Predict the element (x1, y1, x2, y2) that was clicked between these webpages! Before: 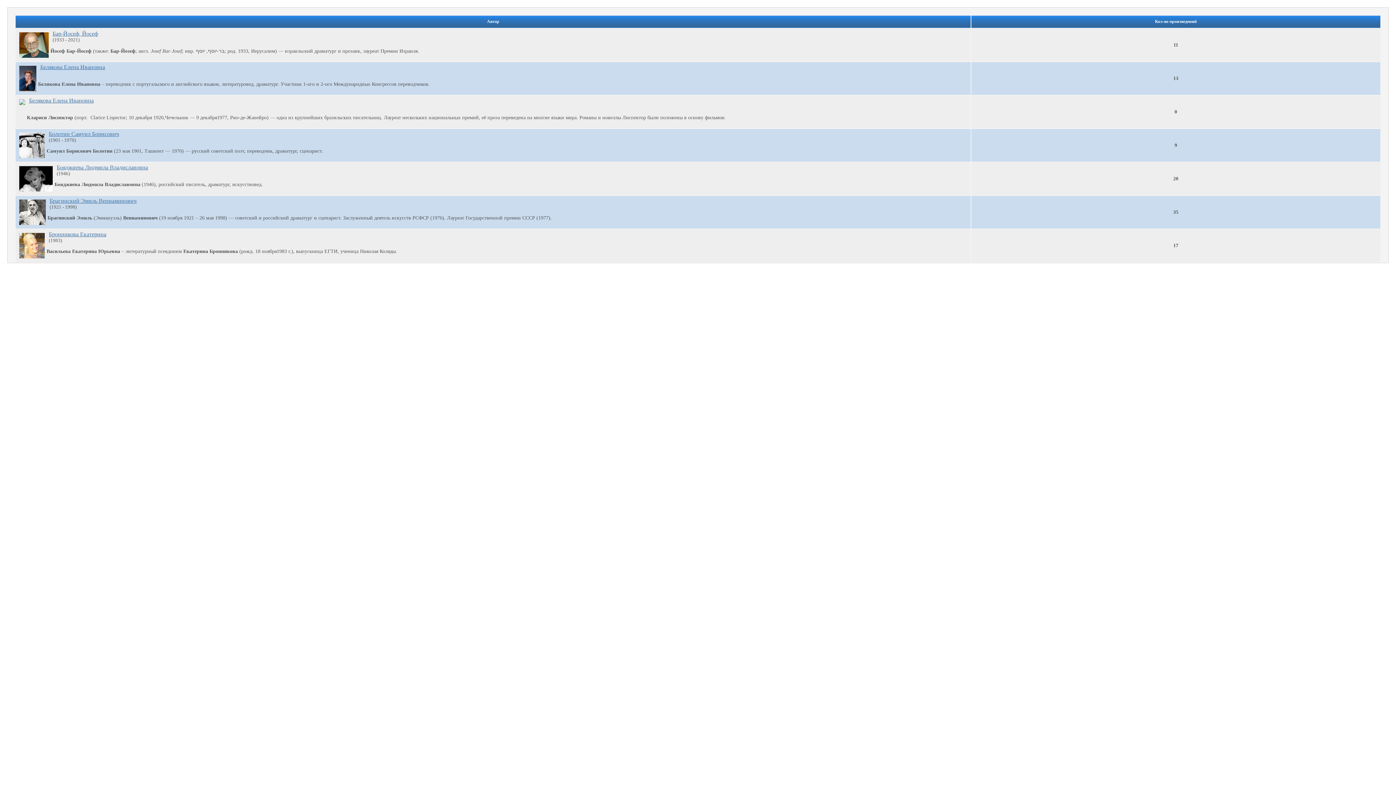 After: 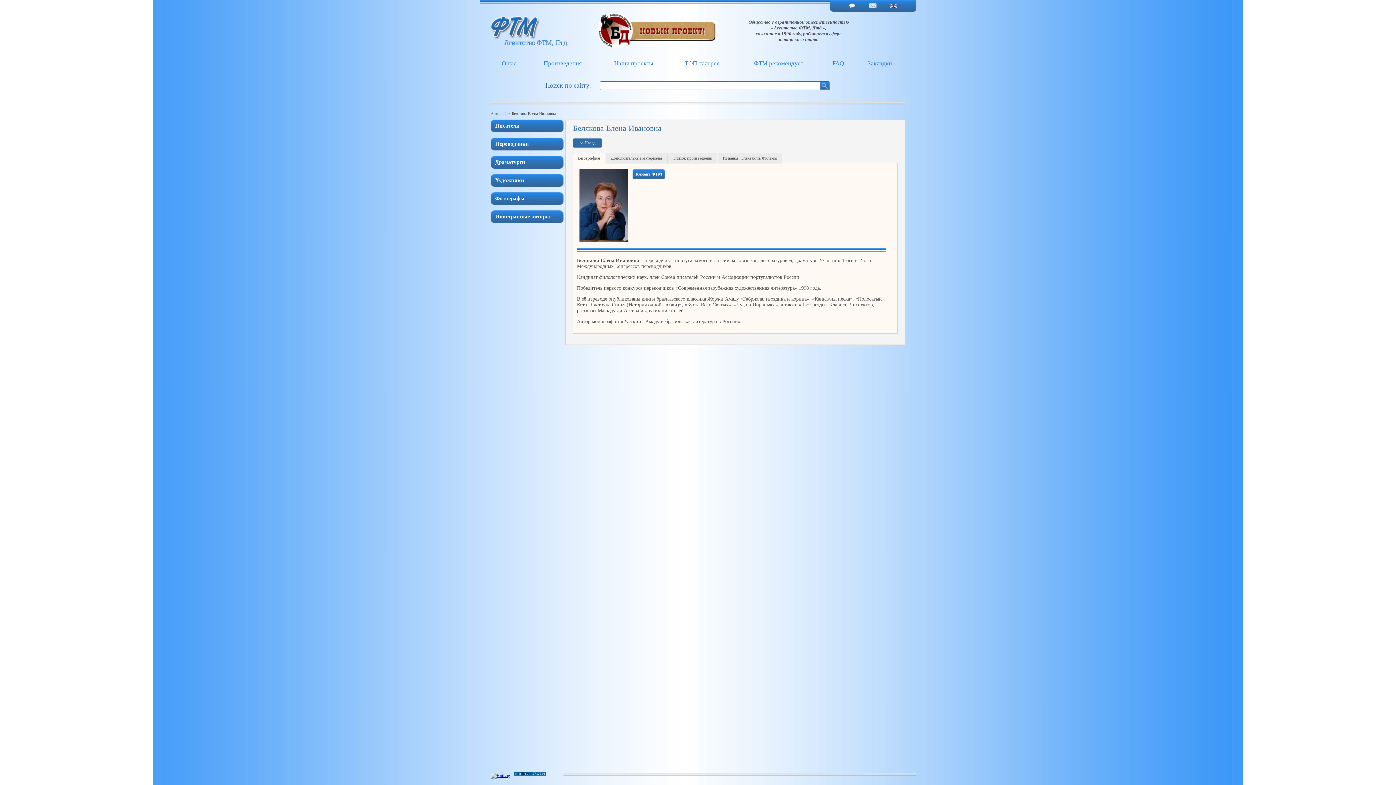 Action: bbox: (40, 64, 105, 70) label: Белякова Елена Ивановна